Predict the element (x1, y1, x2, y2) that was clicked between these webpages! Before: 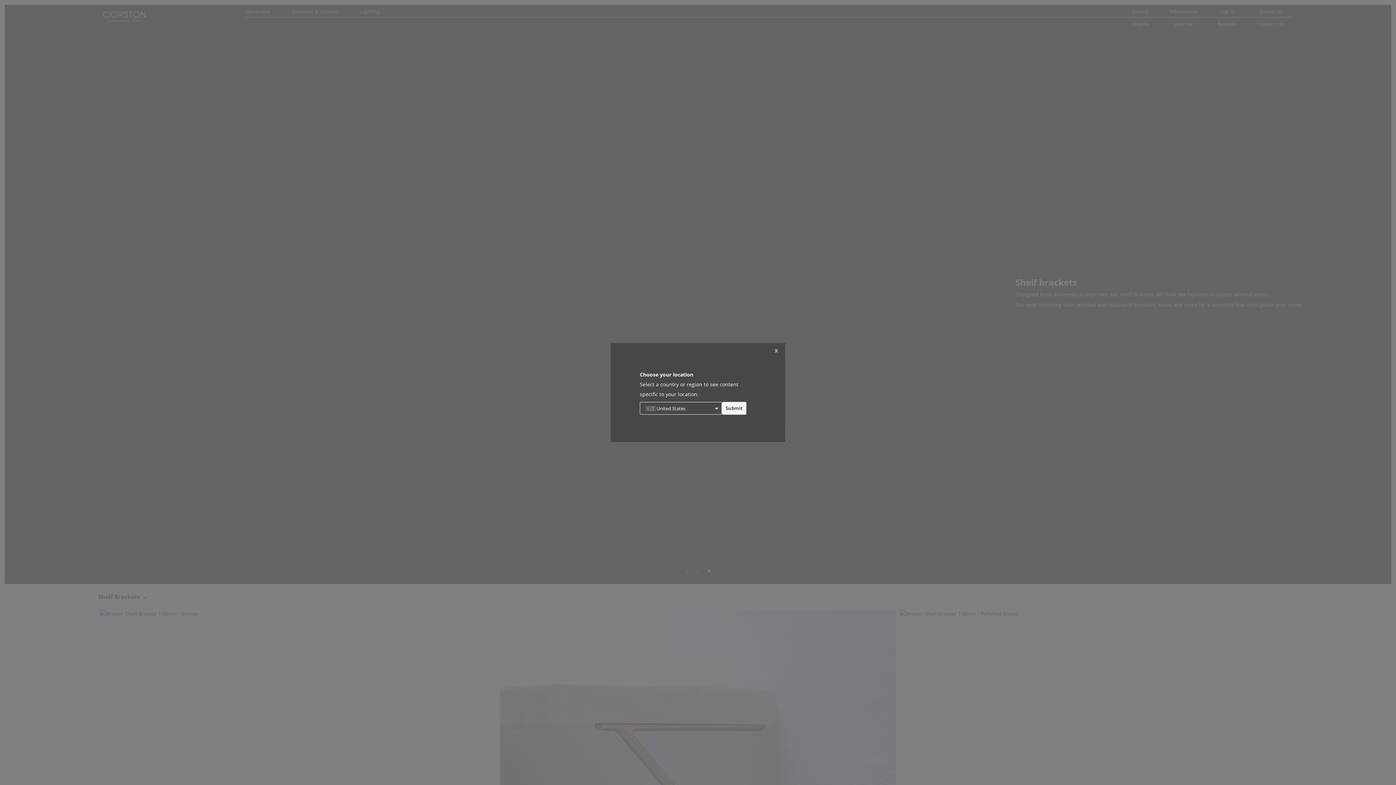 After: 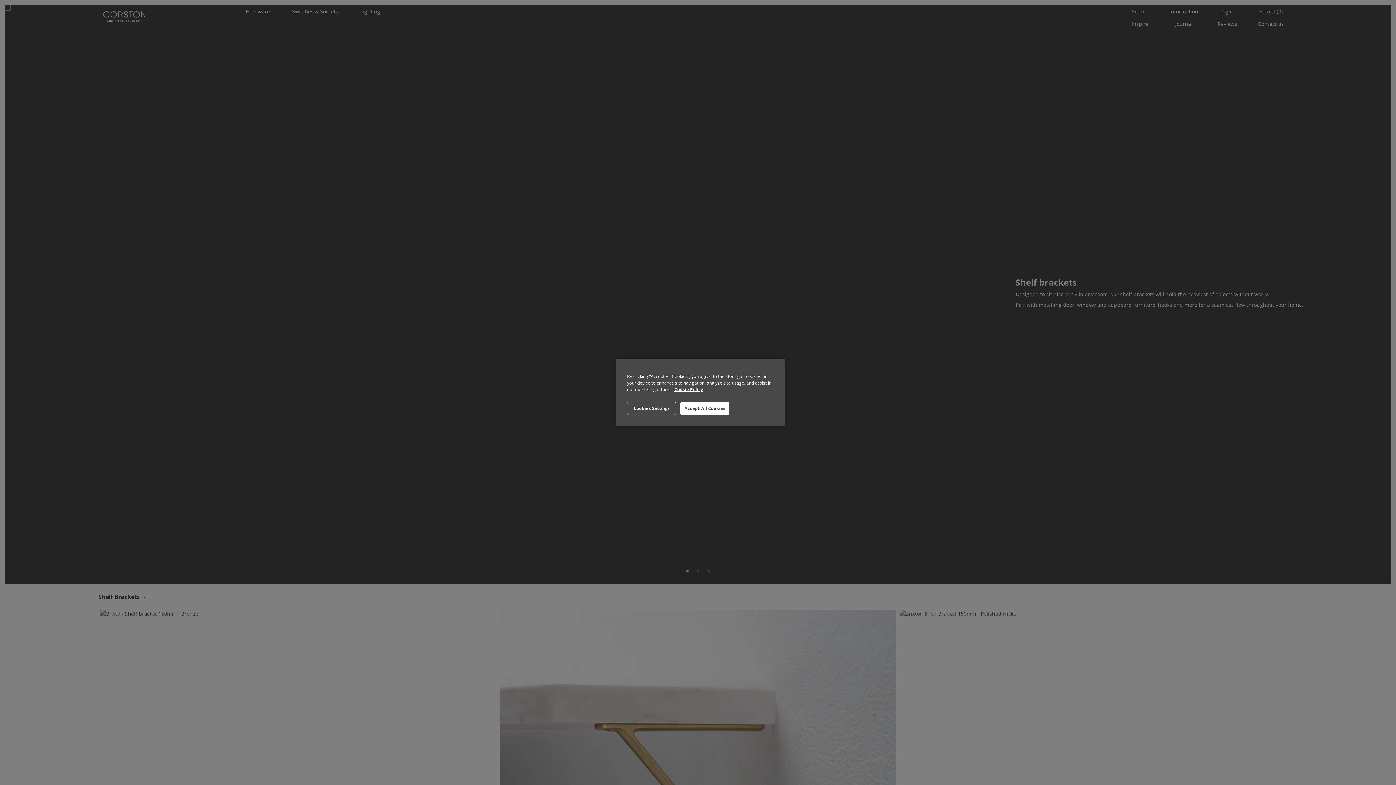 Action: bbox: (769, 345, 783, 355) label: x